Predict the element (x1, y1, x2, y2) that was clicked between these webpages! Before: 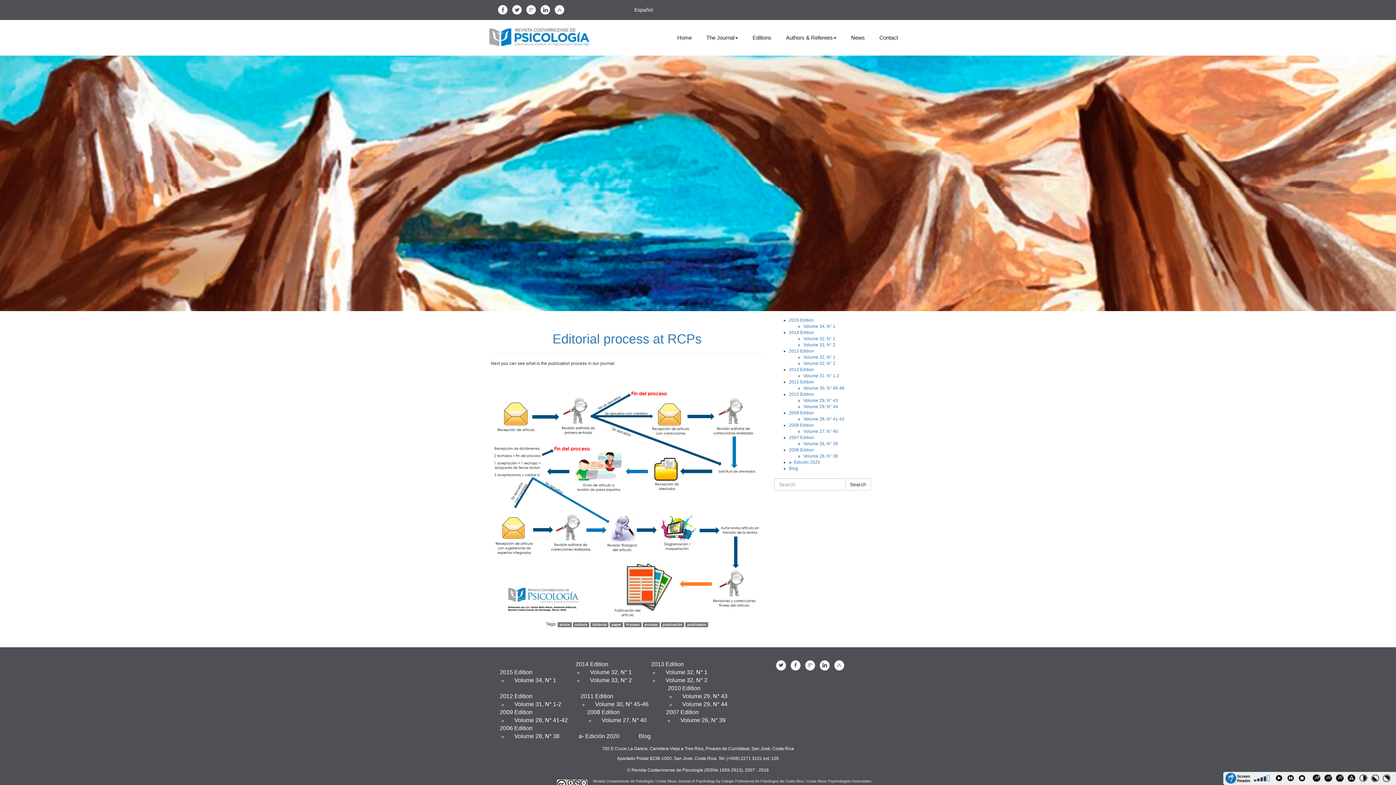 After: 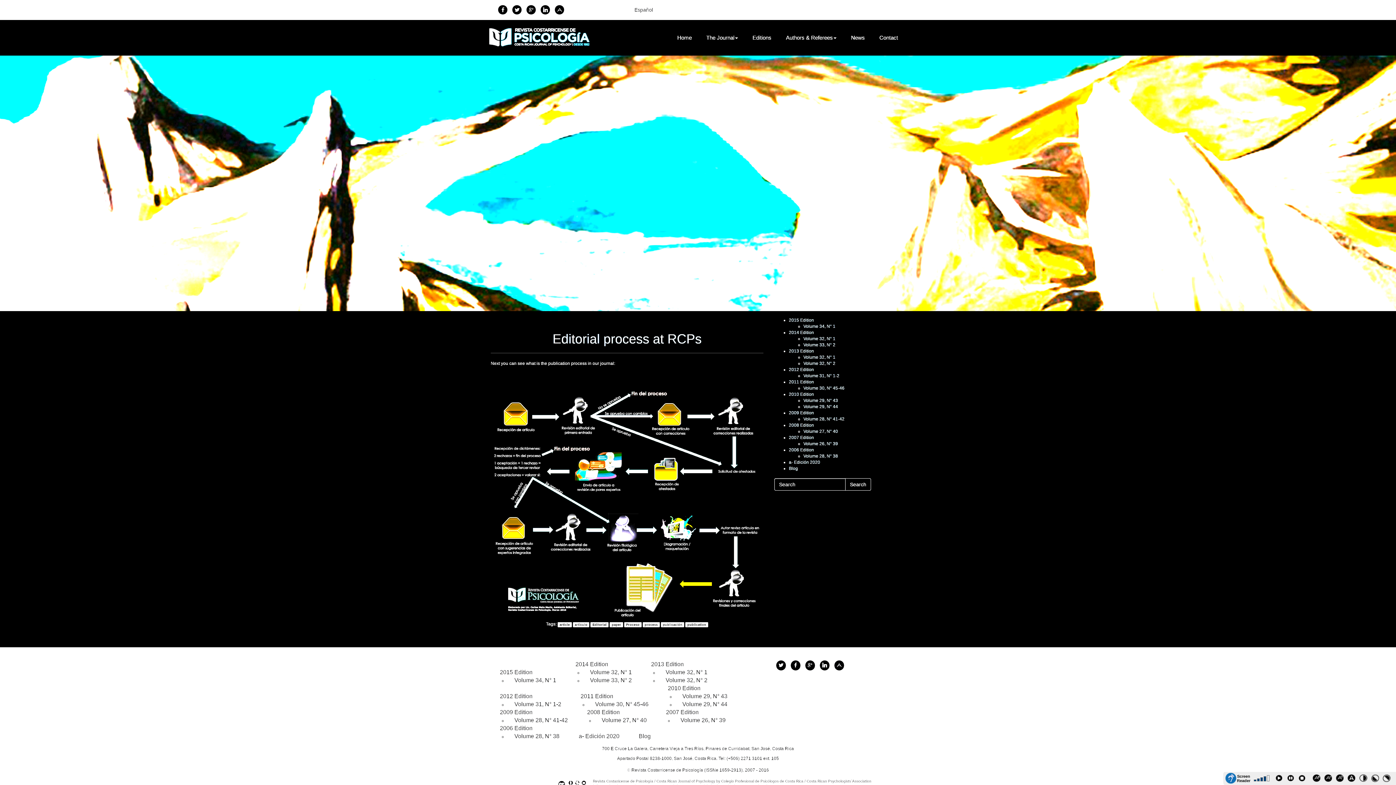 Action: bbox: (1382, 774, 1393, 785) label: Toggle high contrast